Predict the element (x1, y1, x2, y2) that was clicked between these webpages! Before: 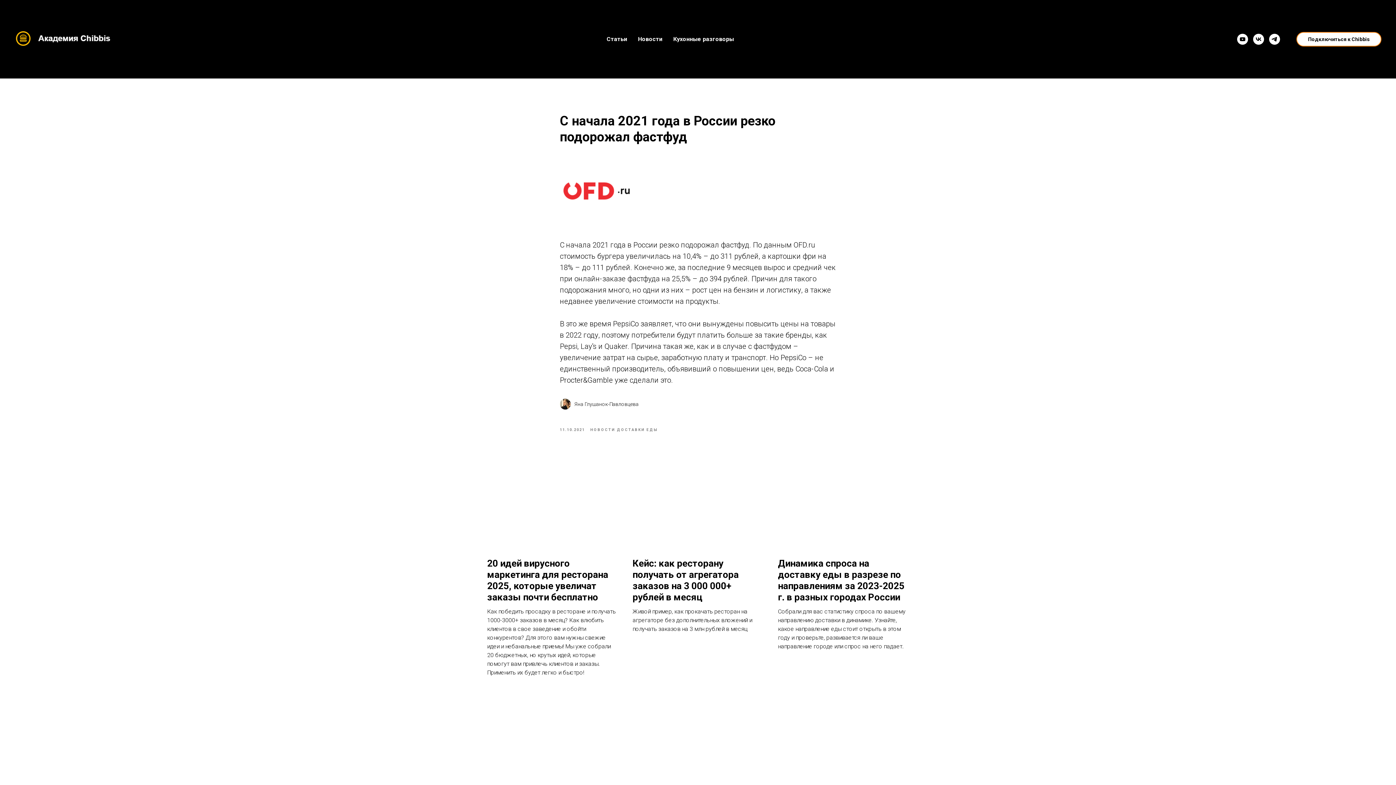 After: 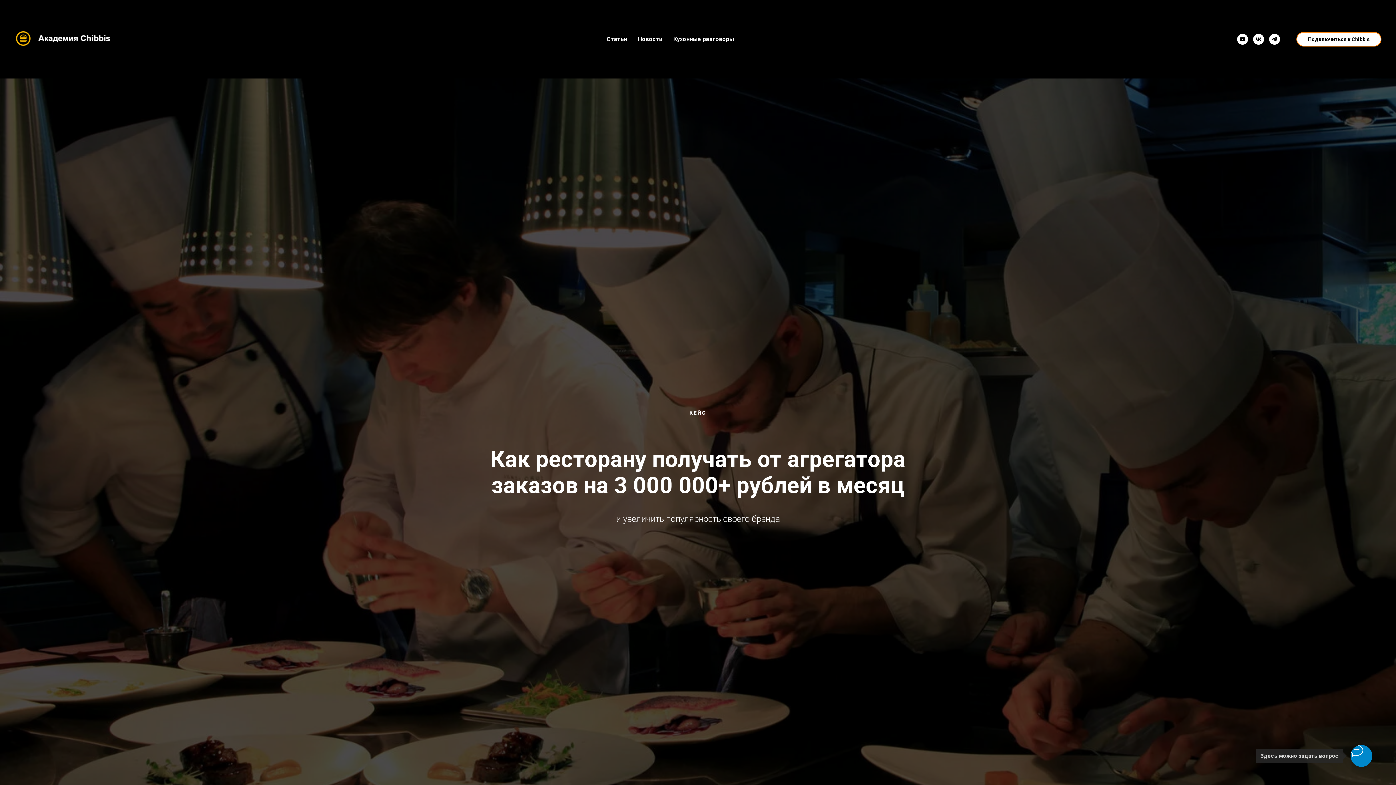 Action: bbox: (632, 467, 763, 677) label: Кейс: как ресторану получать от агрегатора заказов на 3 000 000+ рублей в месяц
Живой пример, как прокачать ресторан на агрегаторе без дополнительных вложений и получать заказов на 3 млн рублей в месяц